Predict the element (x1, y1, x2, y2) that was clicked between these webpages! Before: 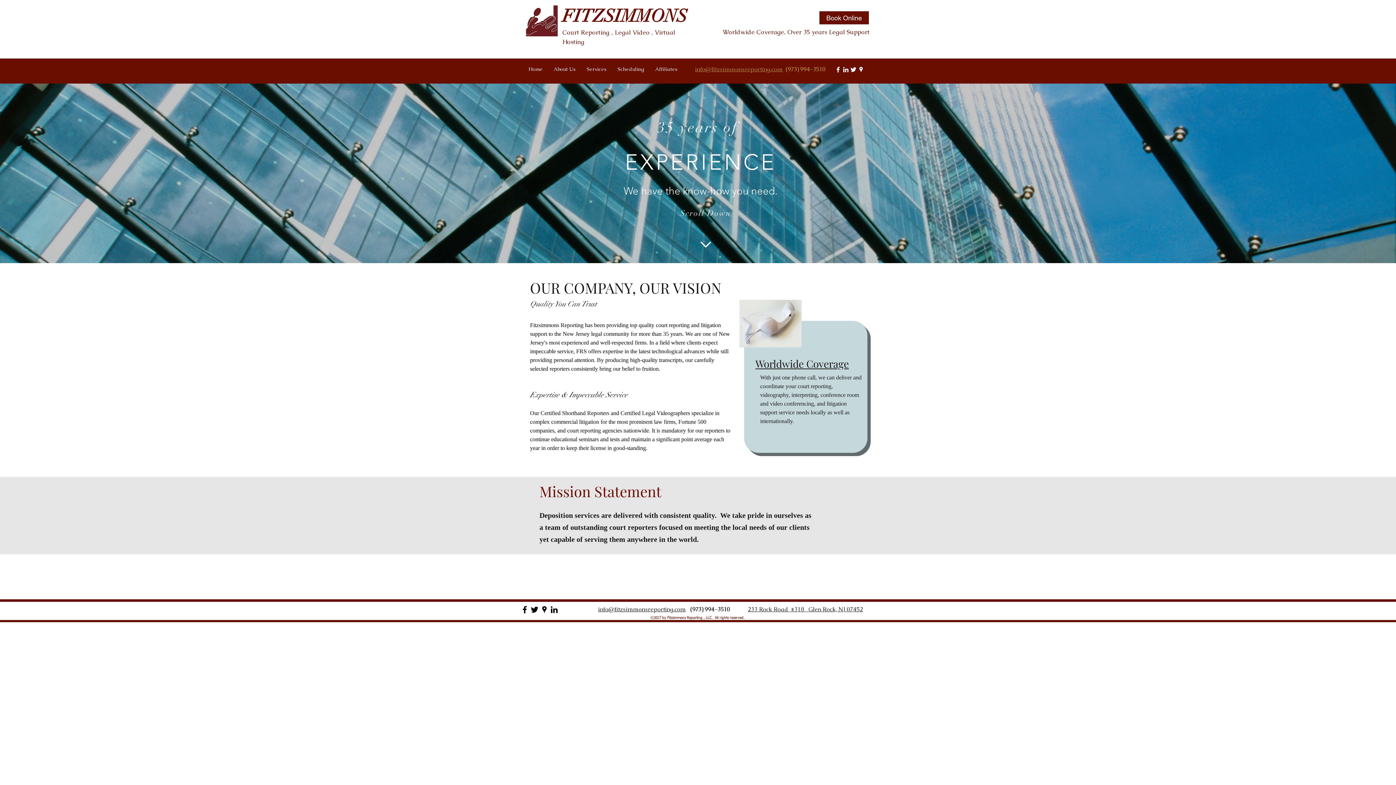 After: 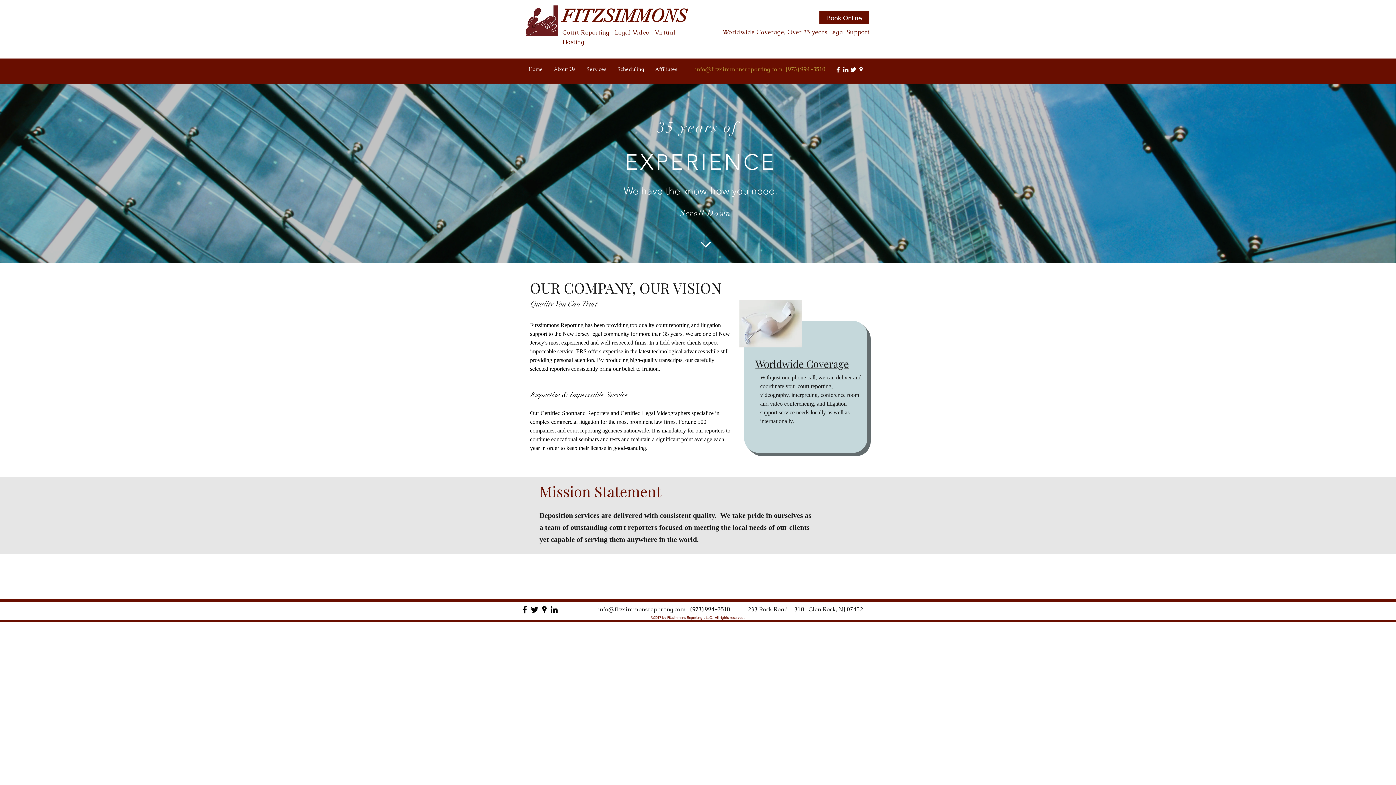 Action: label: Black Google Places Icon bbox: (539, 605, 549, 614)